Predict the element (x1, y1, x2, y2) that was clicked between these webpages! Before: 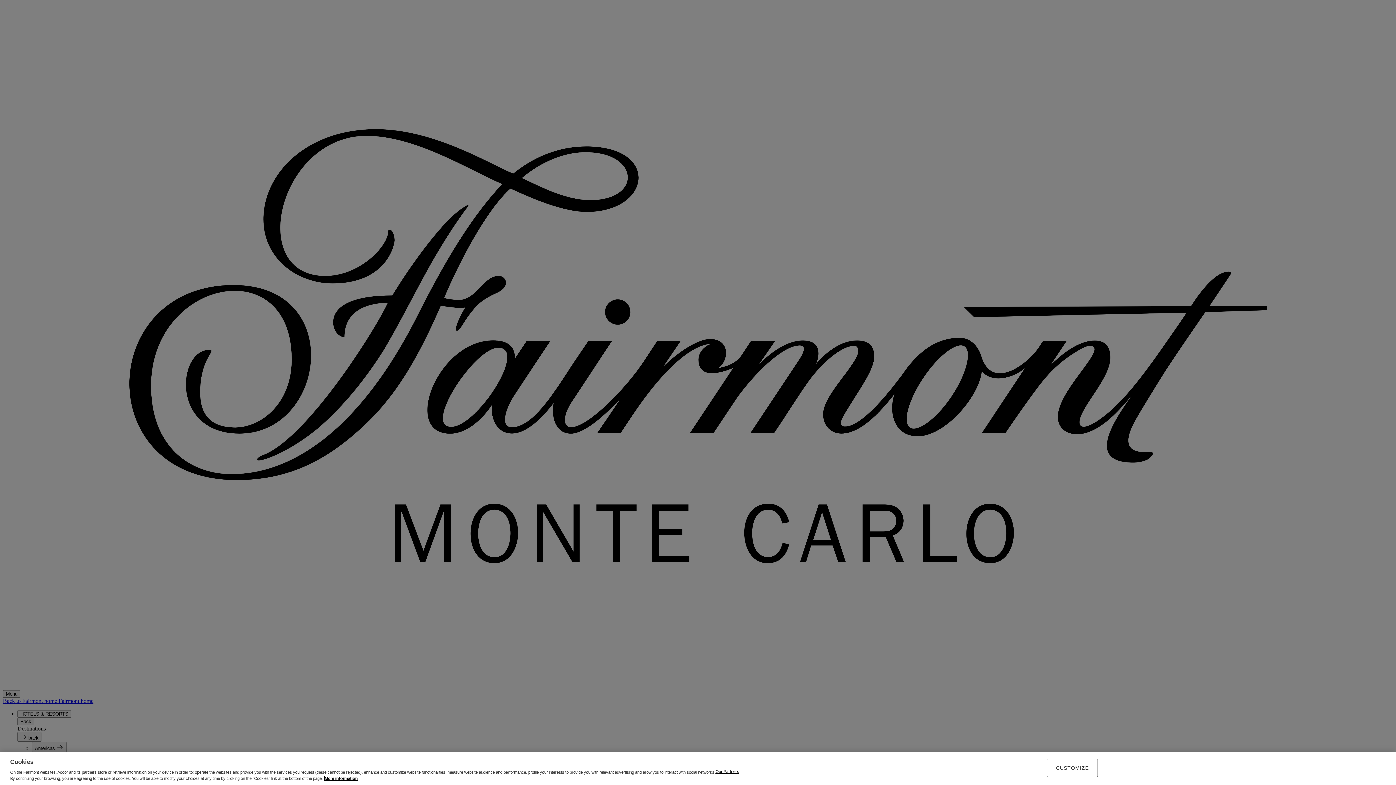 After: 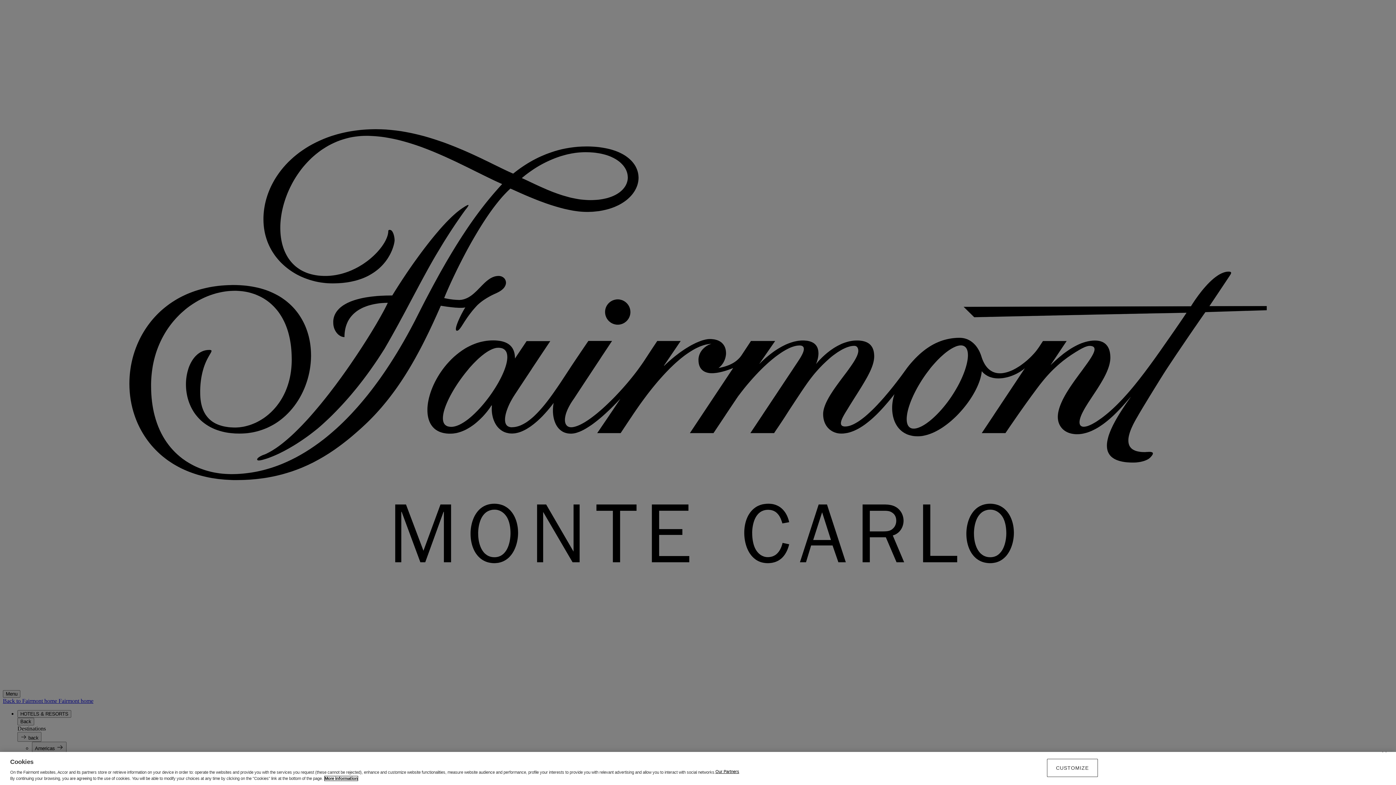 Action: bbox: (324, 776, 357, 781) label: More information about your privacy, opens in a new tab